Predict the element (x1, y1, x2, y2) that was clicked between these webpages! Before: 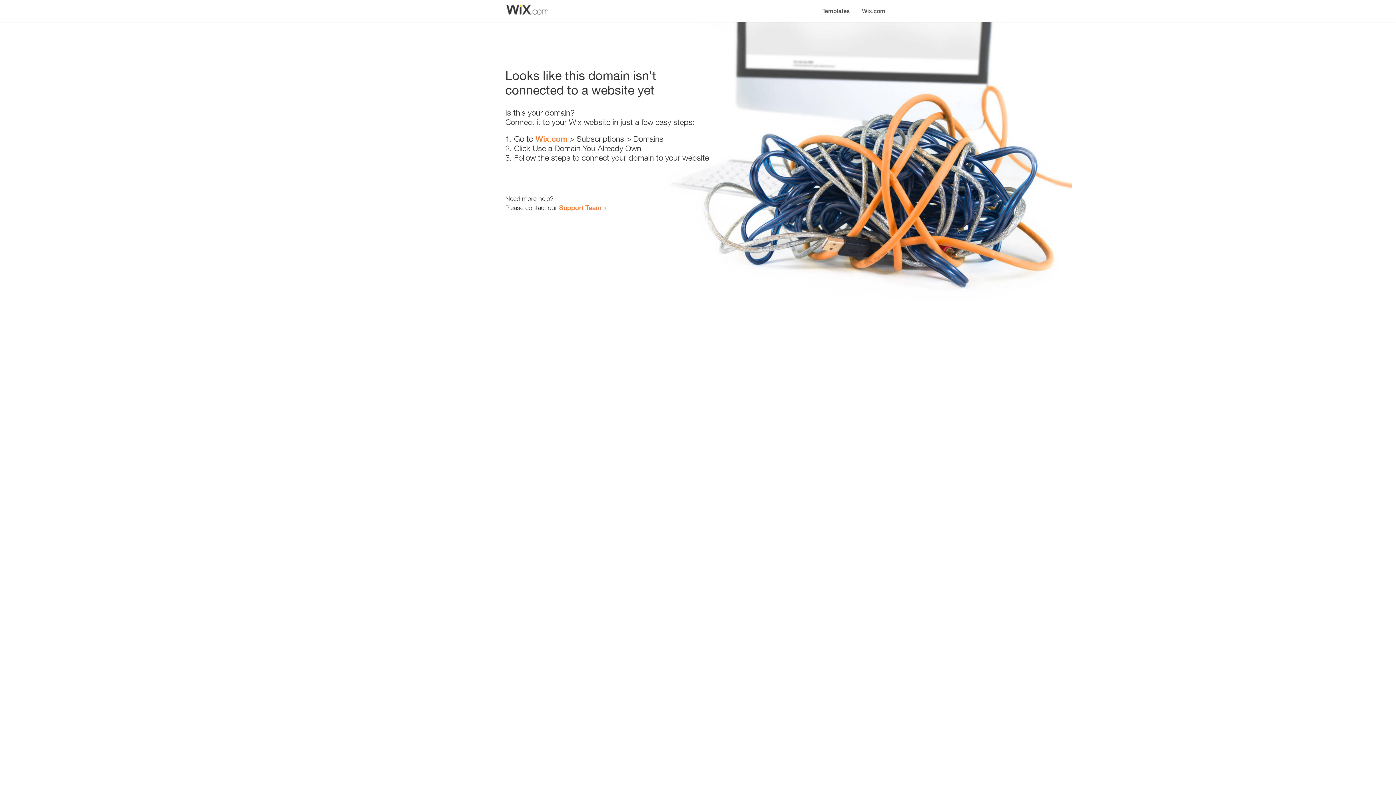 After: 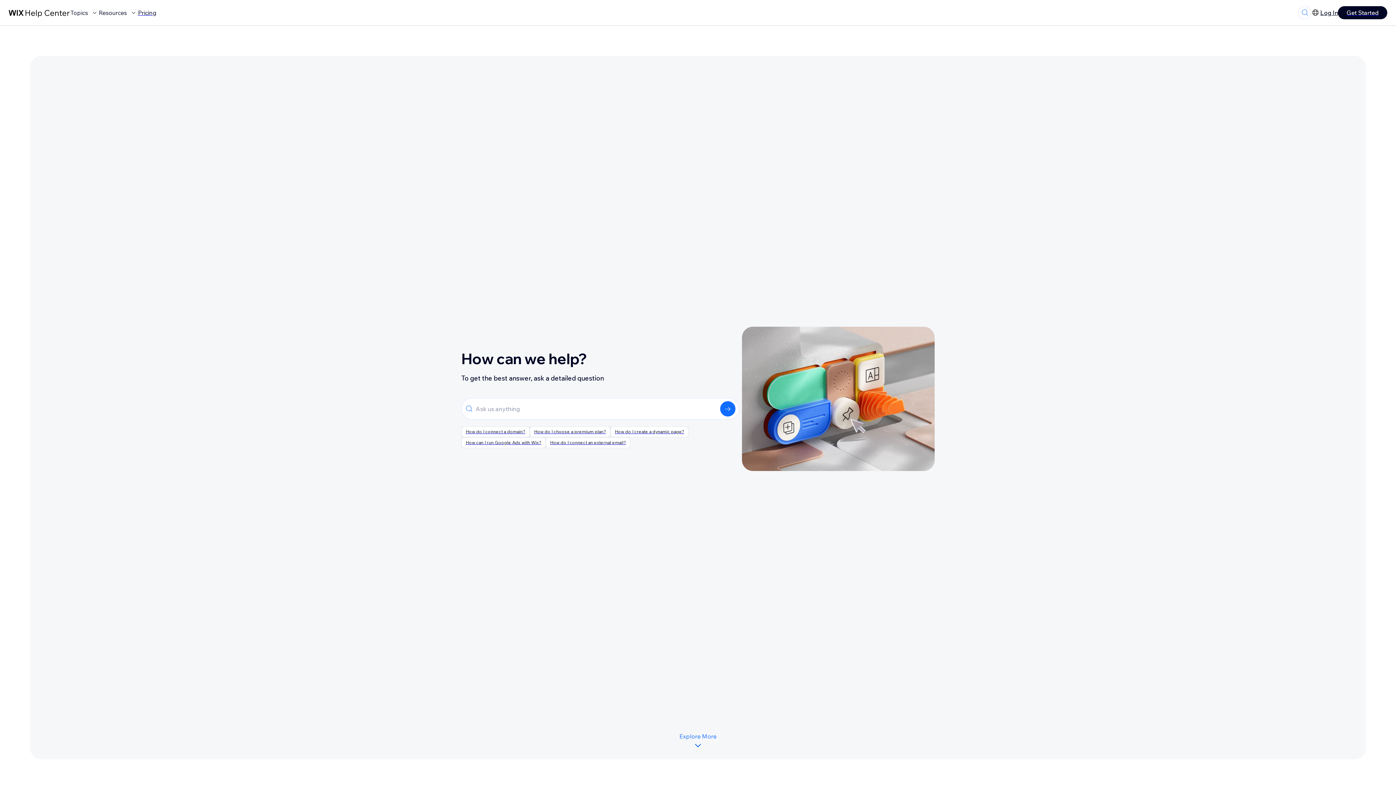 Action: label: Support Team bbox: (559, 203, 601, 211)